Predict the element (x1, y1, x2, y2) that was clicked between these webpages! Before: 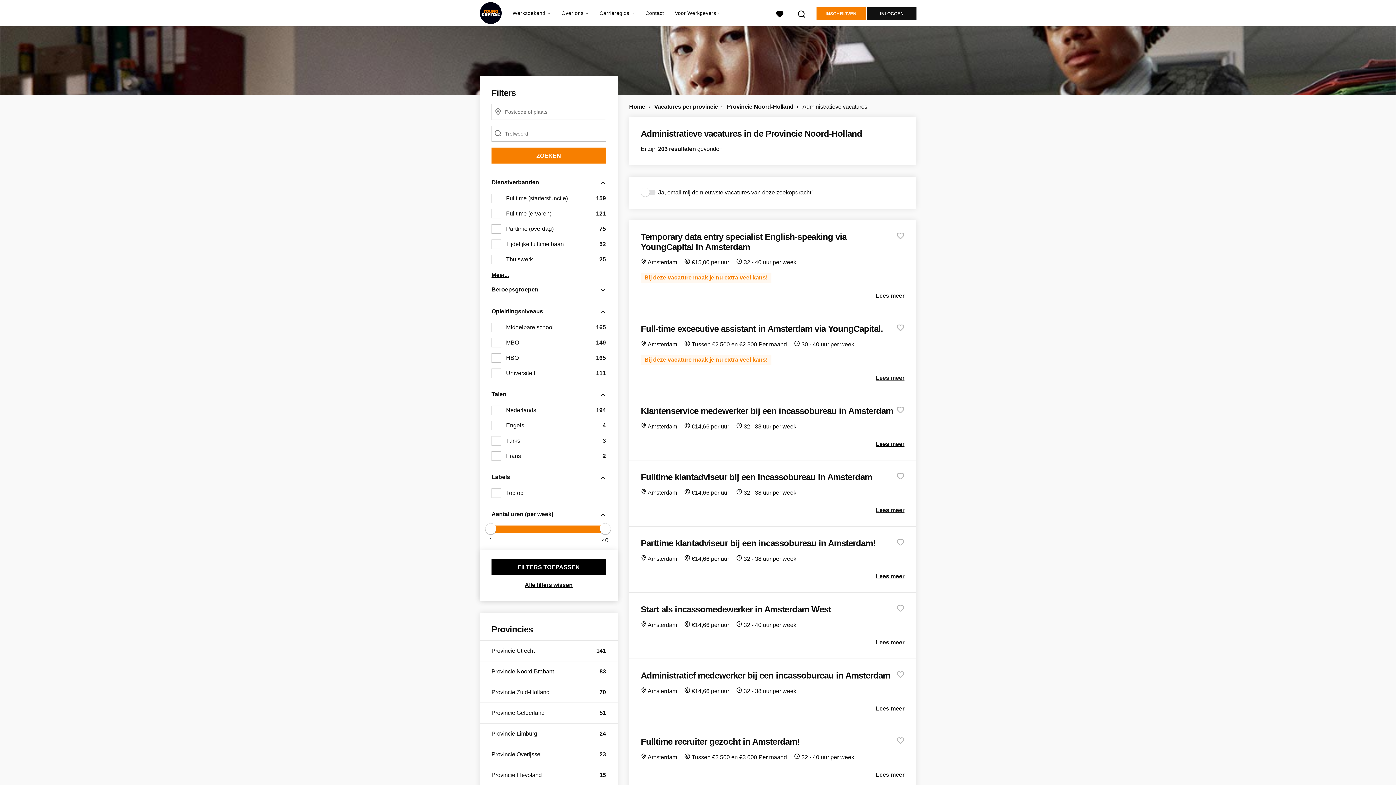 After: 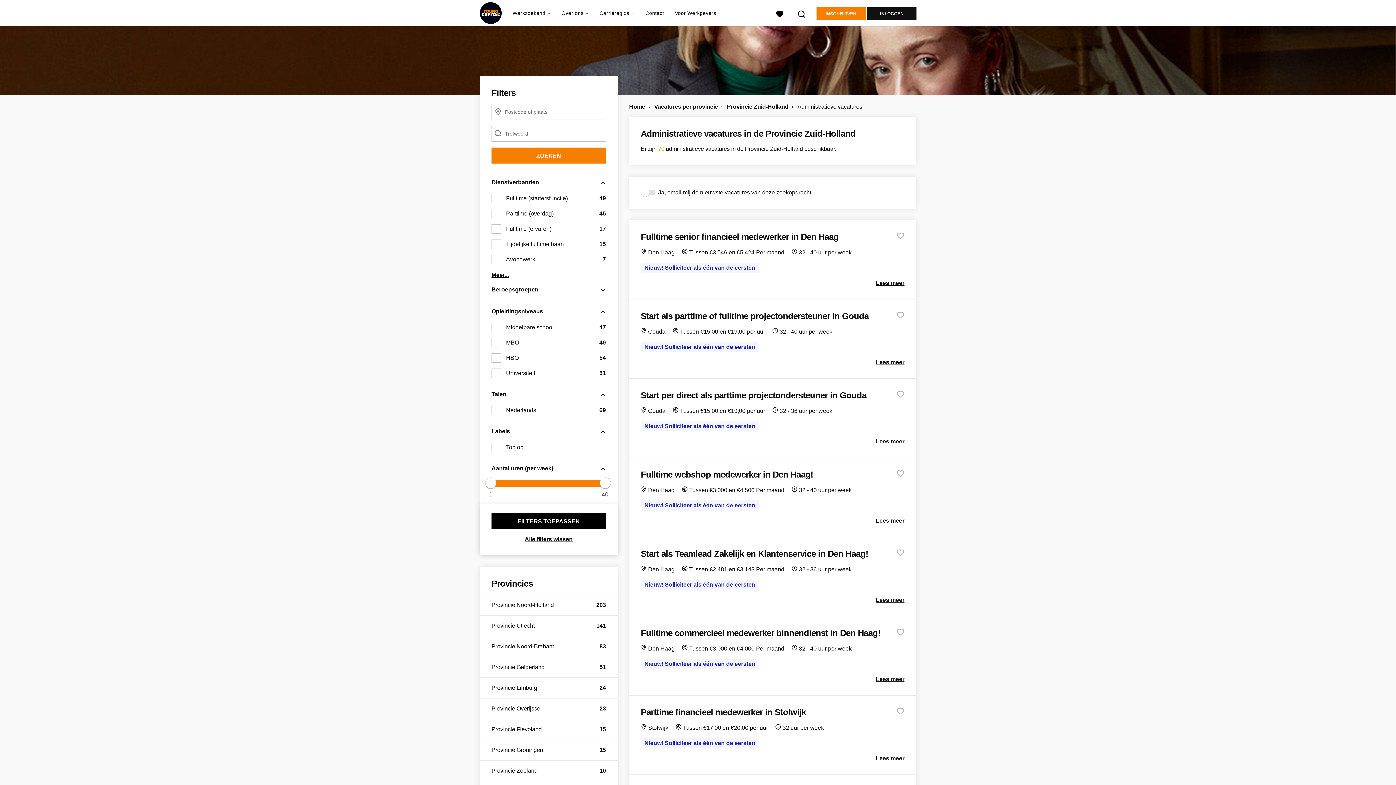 Action: label: Provincie Zuid-Holland
70 bbox: (491, 688, 600, 697)